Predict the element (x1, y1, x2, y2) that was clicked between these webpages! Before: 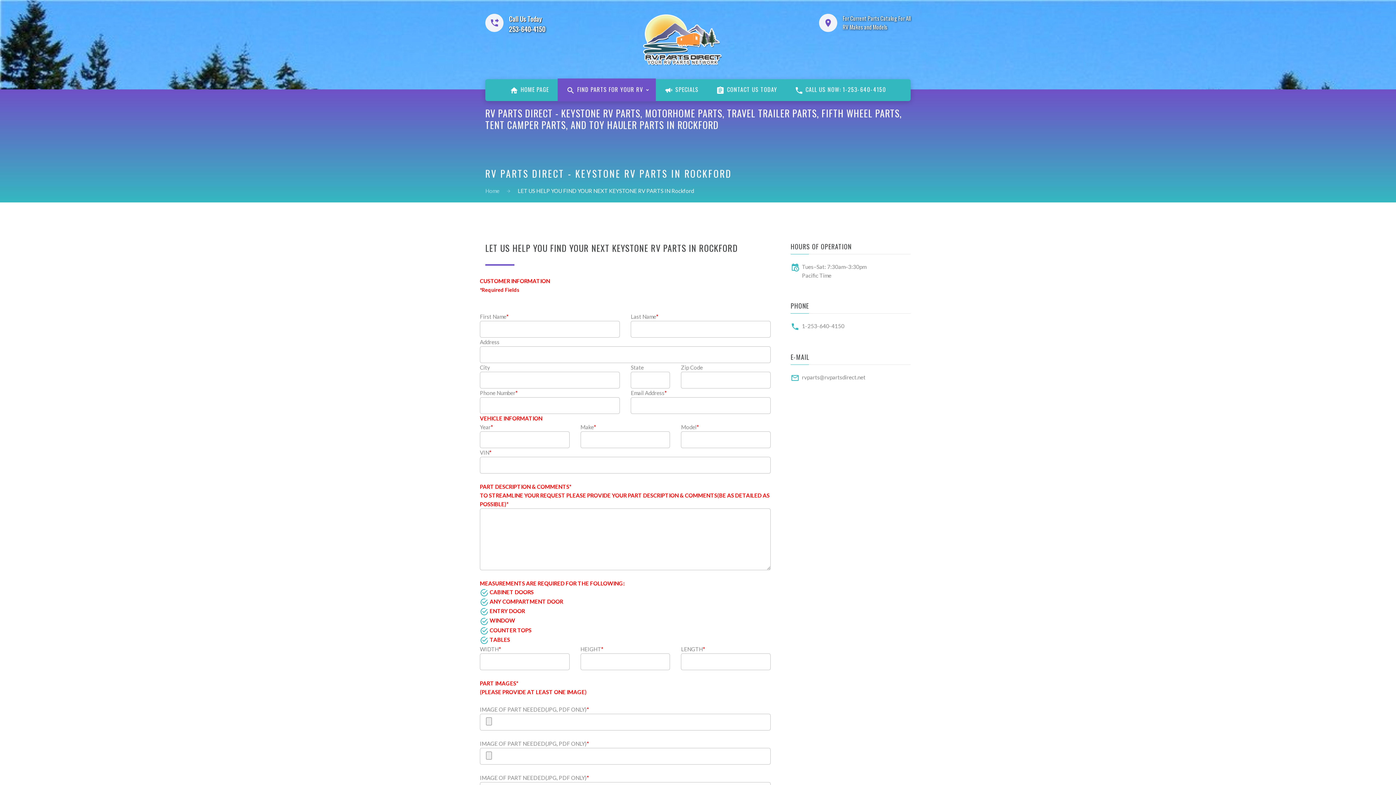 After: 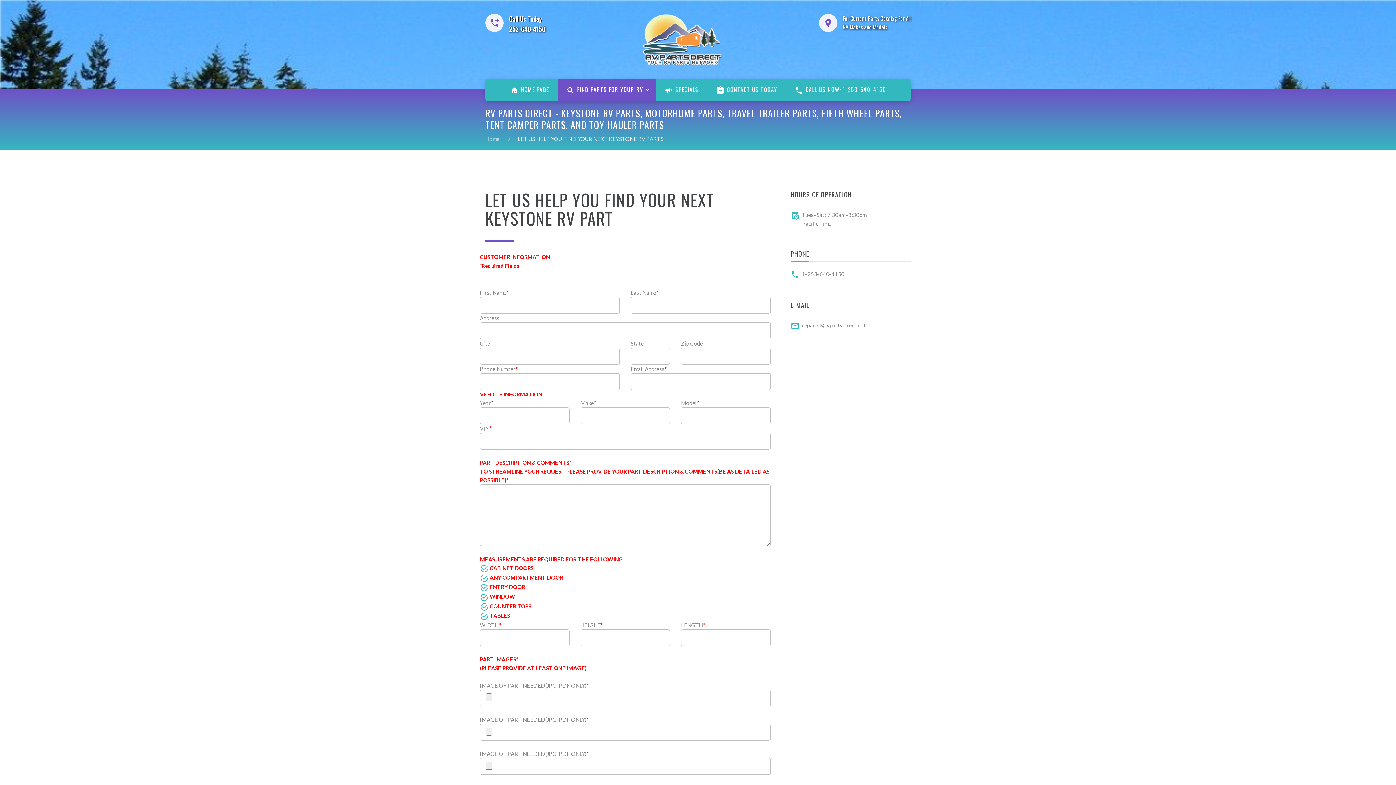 Action: bbox: (485, 187, 499, 194) label: Home